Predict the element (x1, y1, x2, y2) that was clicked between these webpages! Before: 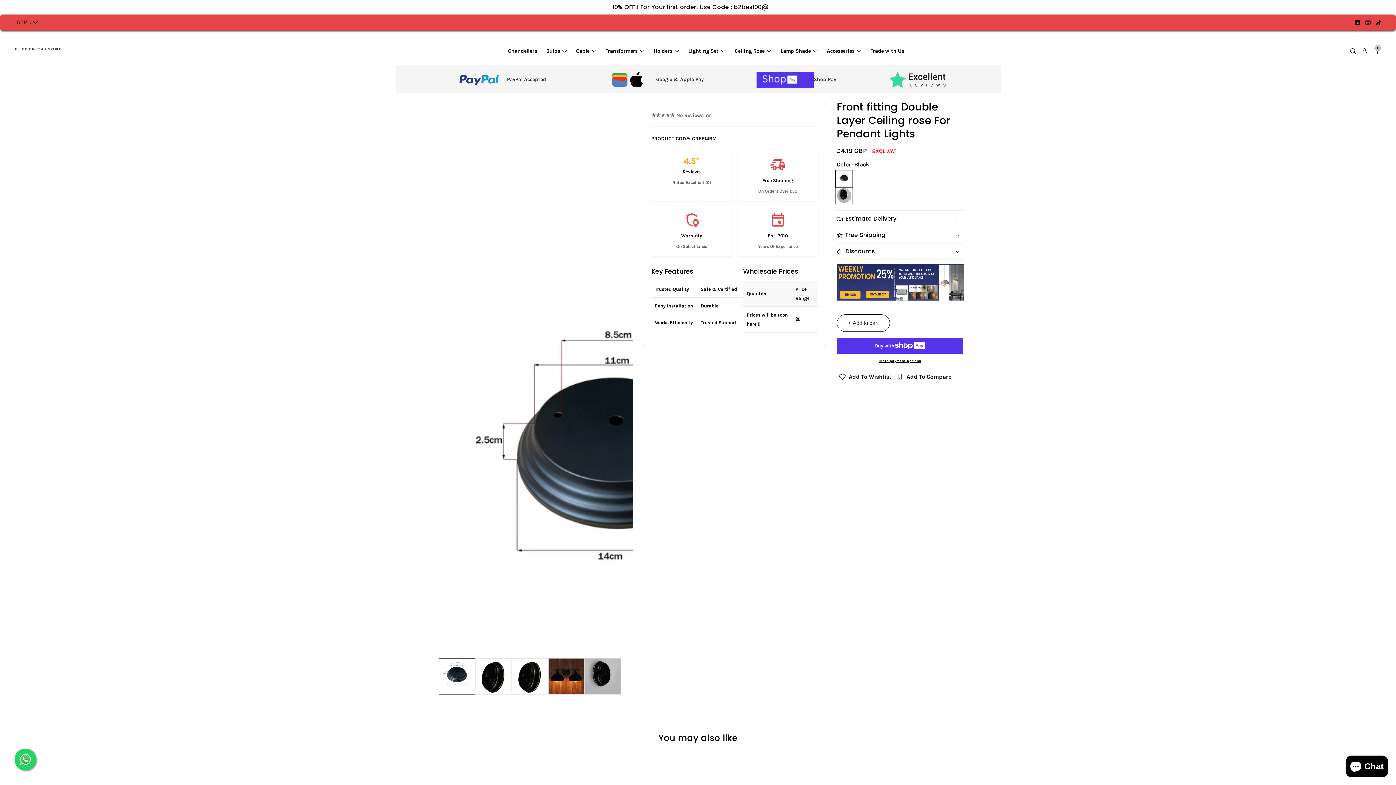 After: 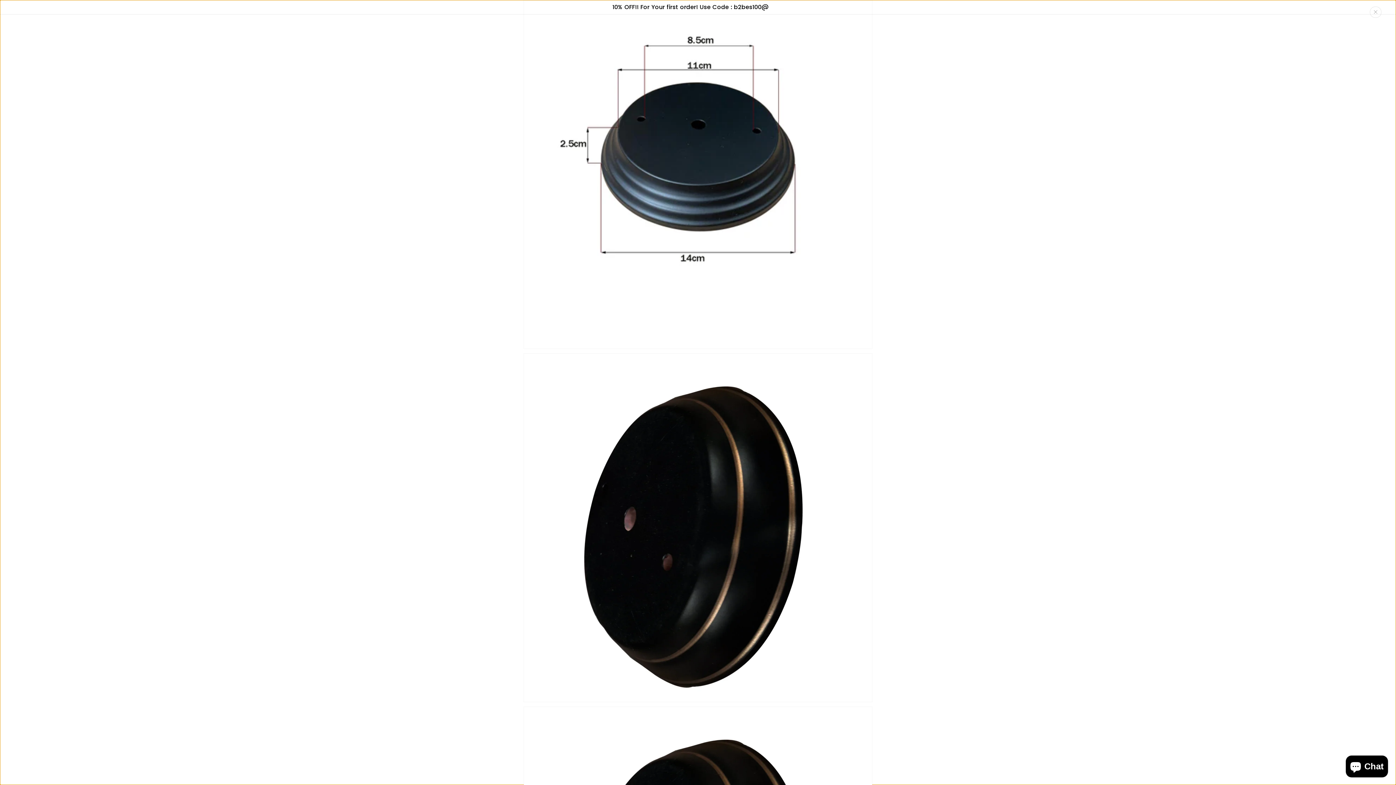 Action: bbox: (438, 100, 632, 651) label: Open media 1 in modal